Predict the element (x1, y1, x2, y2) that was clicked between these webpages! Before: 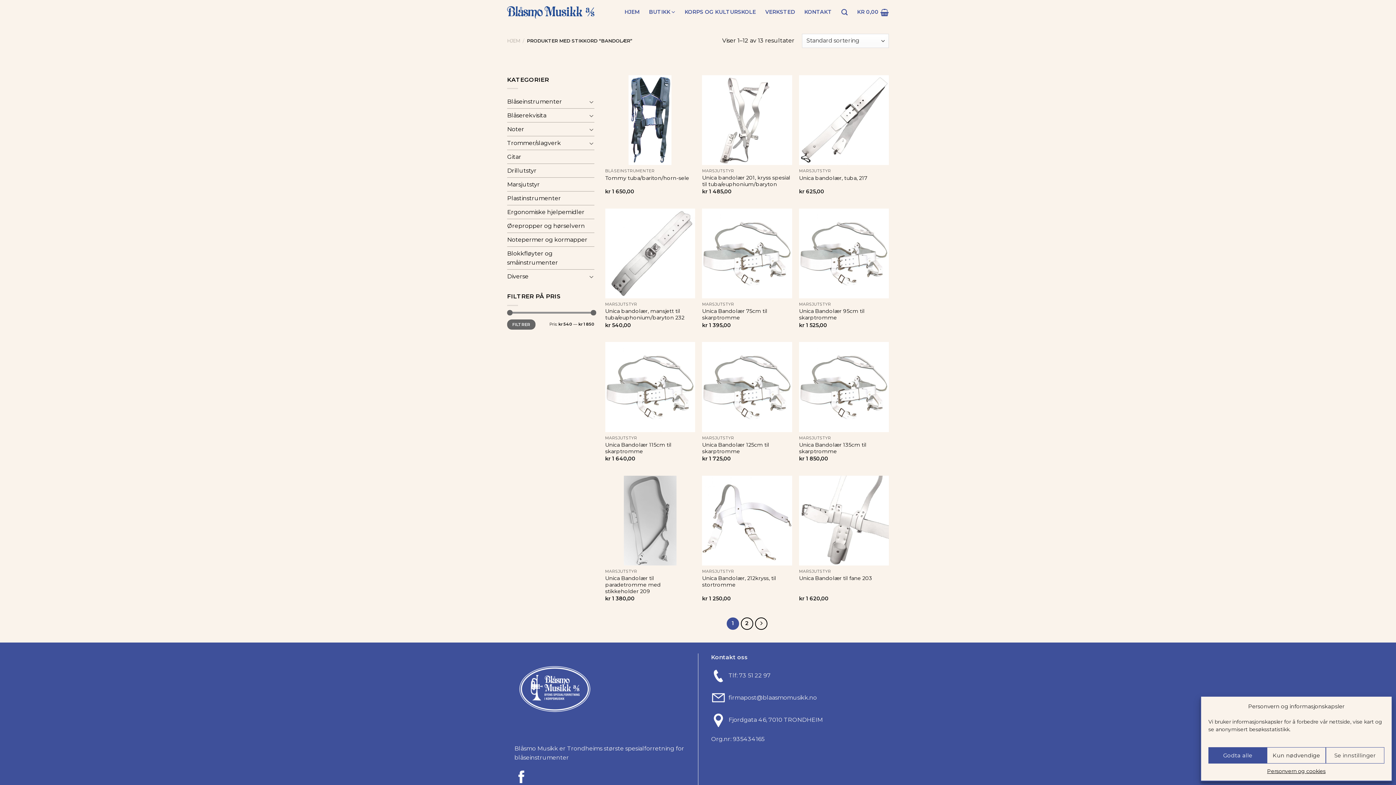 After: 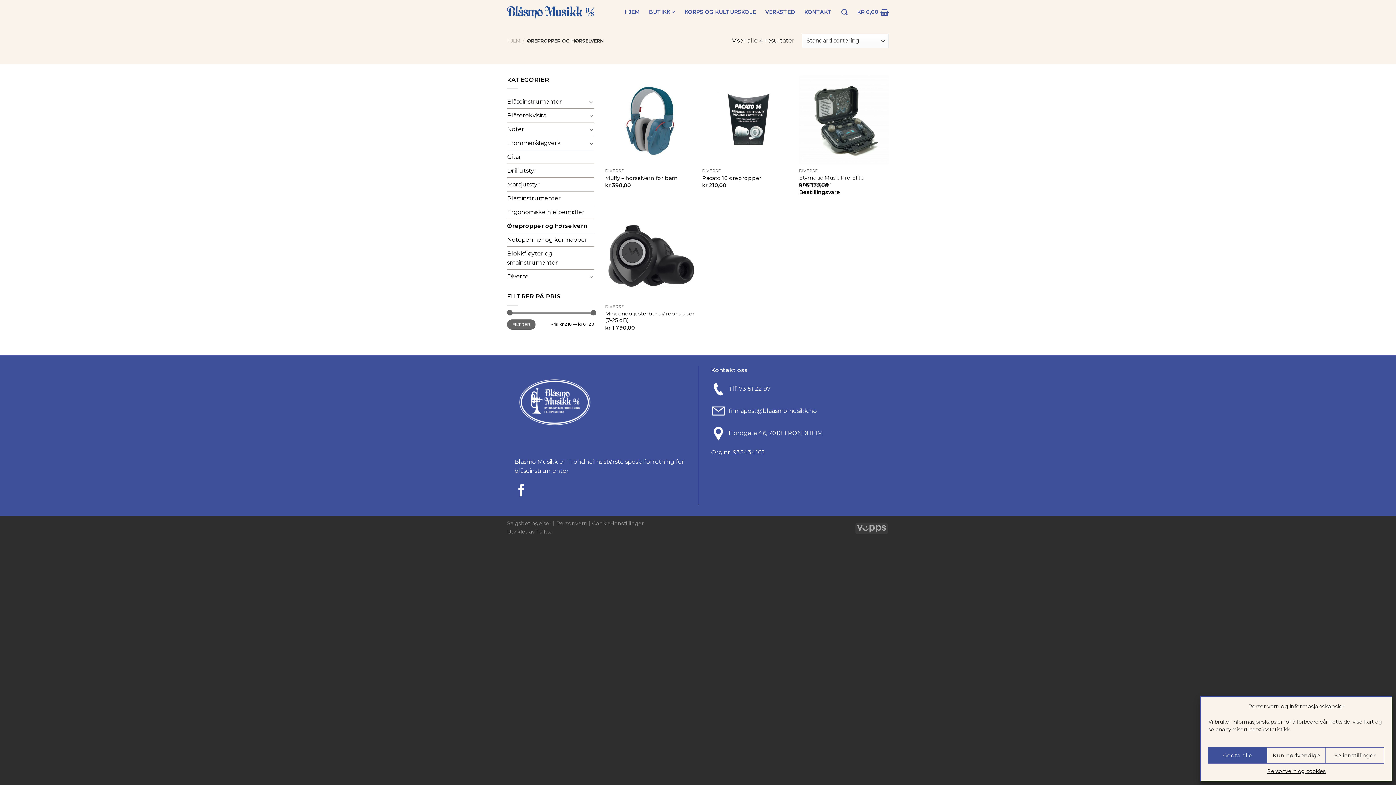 Action: label: Ørepropper og hørselvern bbox: (507, 219, 594, 232)